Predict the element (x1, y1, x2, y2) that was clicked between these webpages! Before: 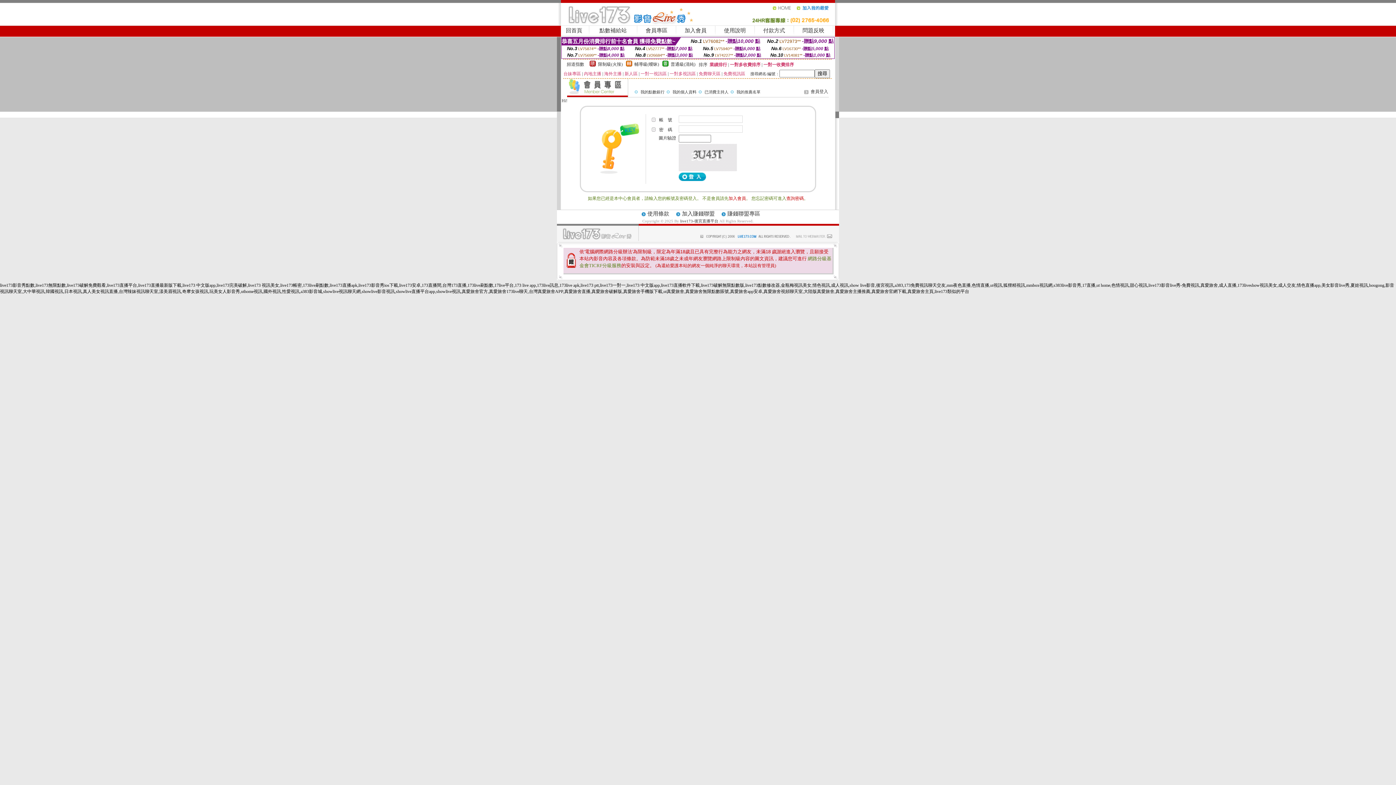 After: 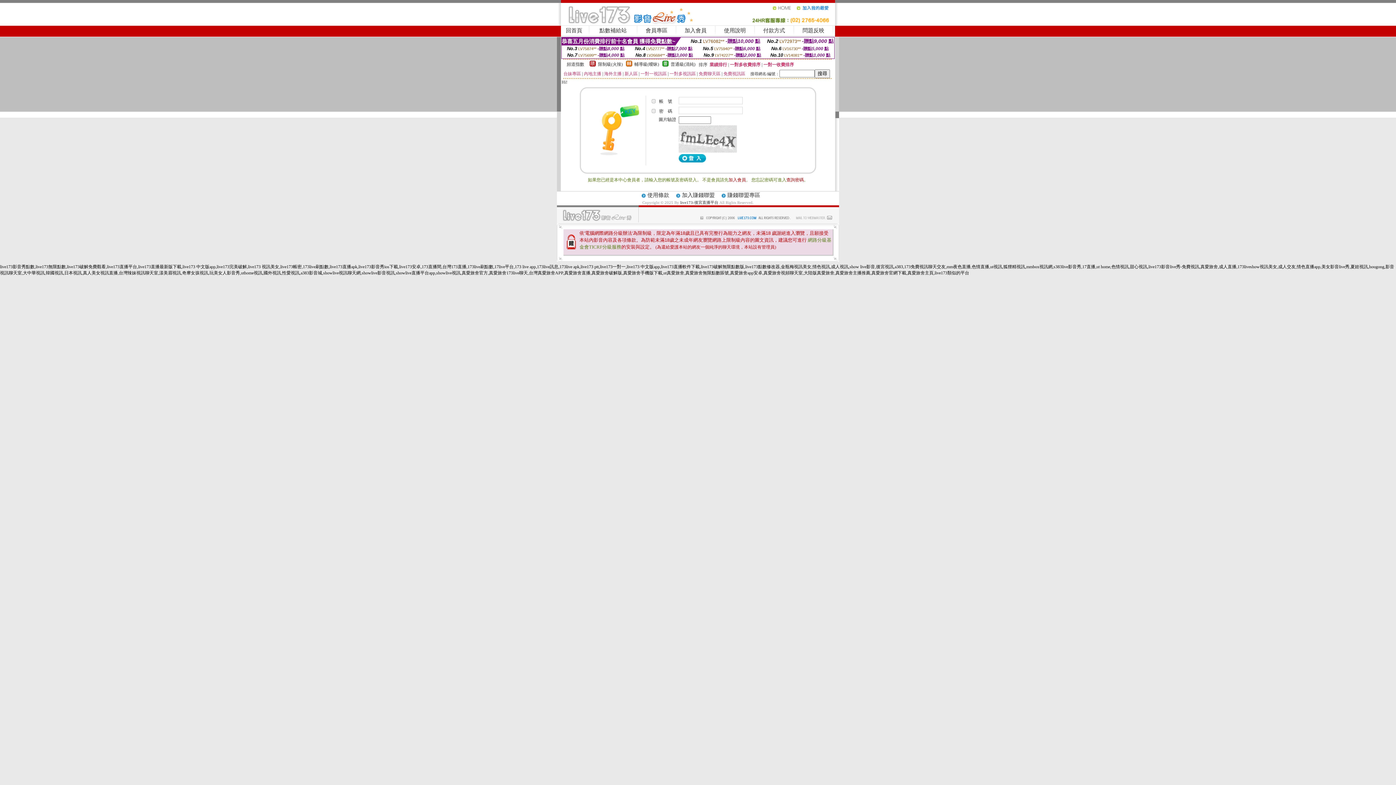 Action: bbox: (763, 27, 785, 33) label: 付款方式